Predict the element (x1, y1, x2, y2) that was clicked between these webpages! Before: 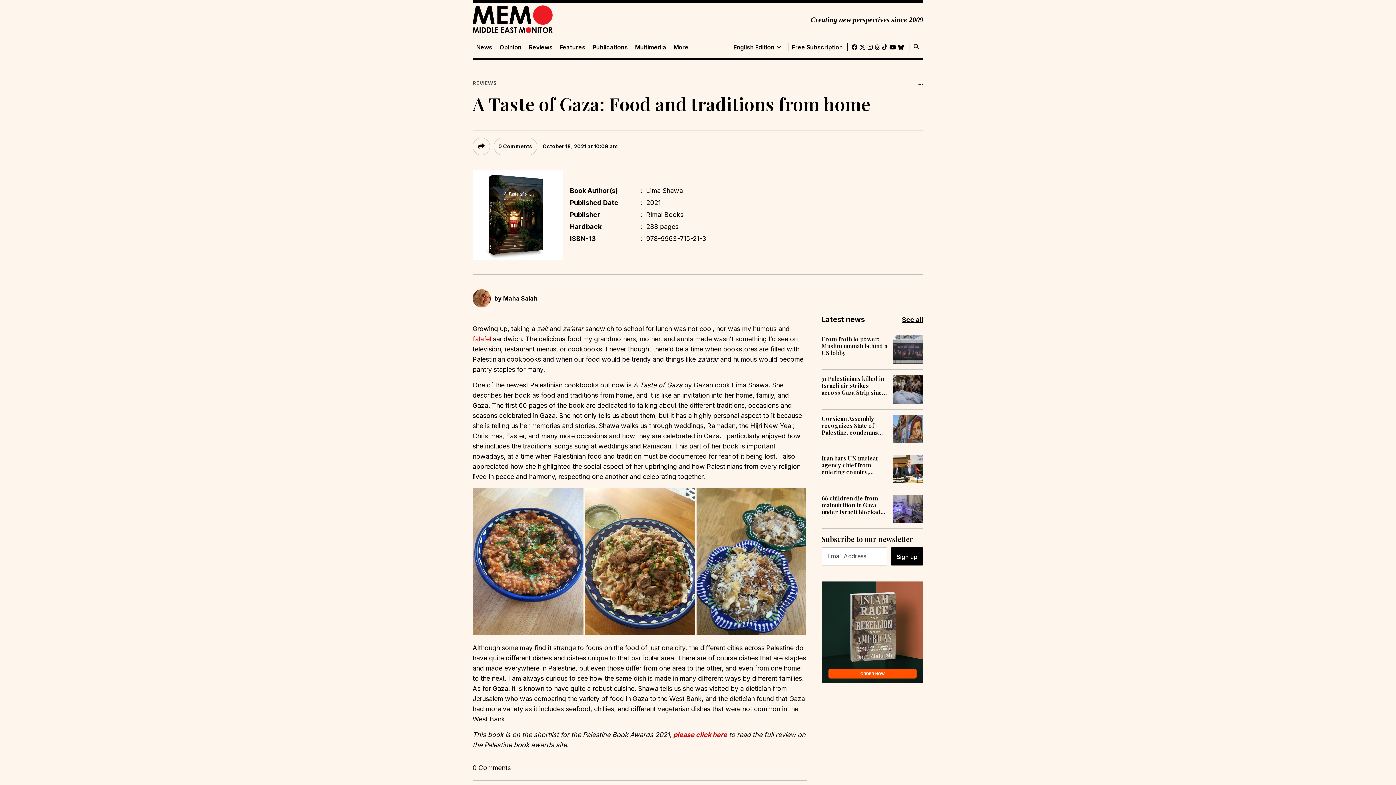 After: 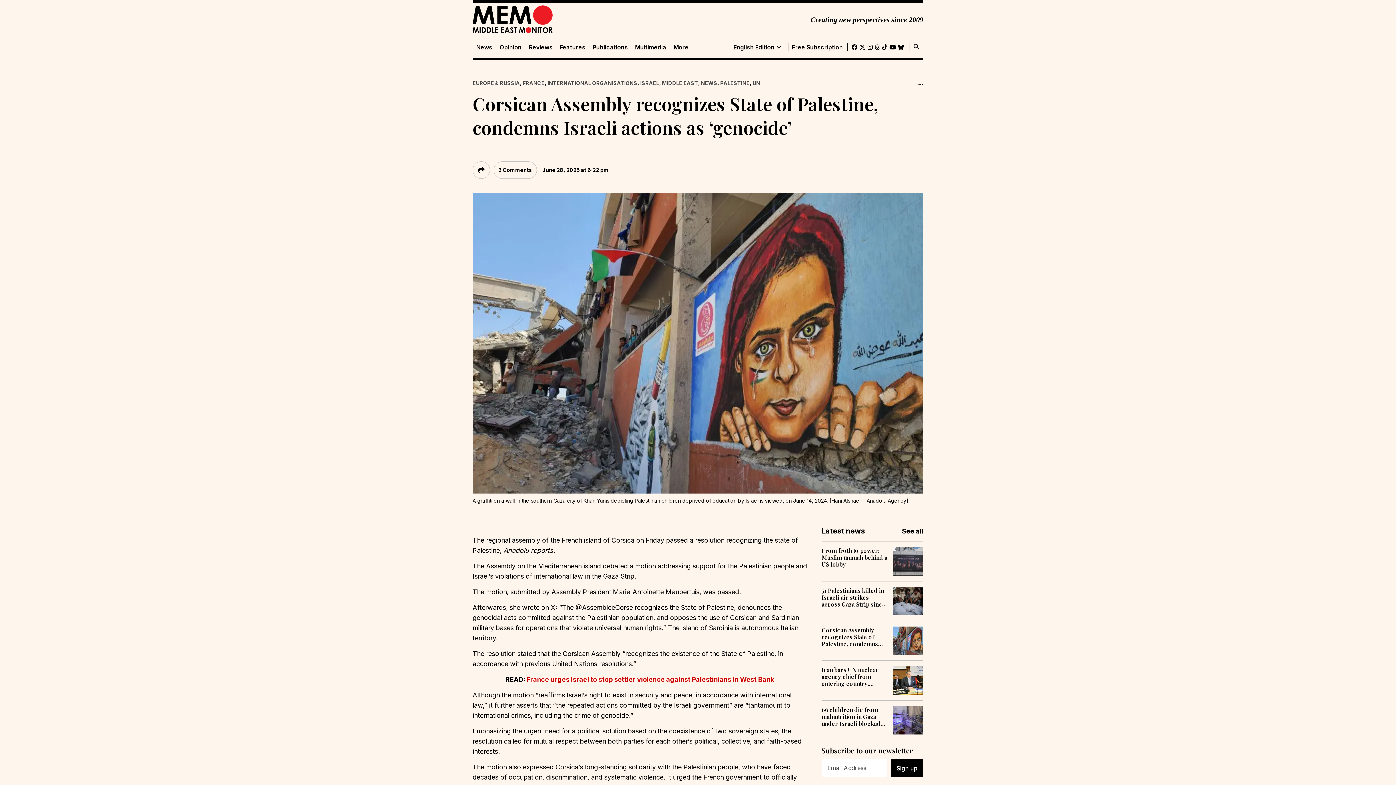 Action: bbox: (821, 415, 887, 435) label: Corsican Assembly recognizes State of Palestine, condemns Israeli actions as ‘genocide’